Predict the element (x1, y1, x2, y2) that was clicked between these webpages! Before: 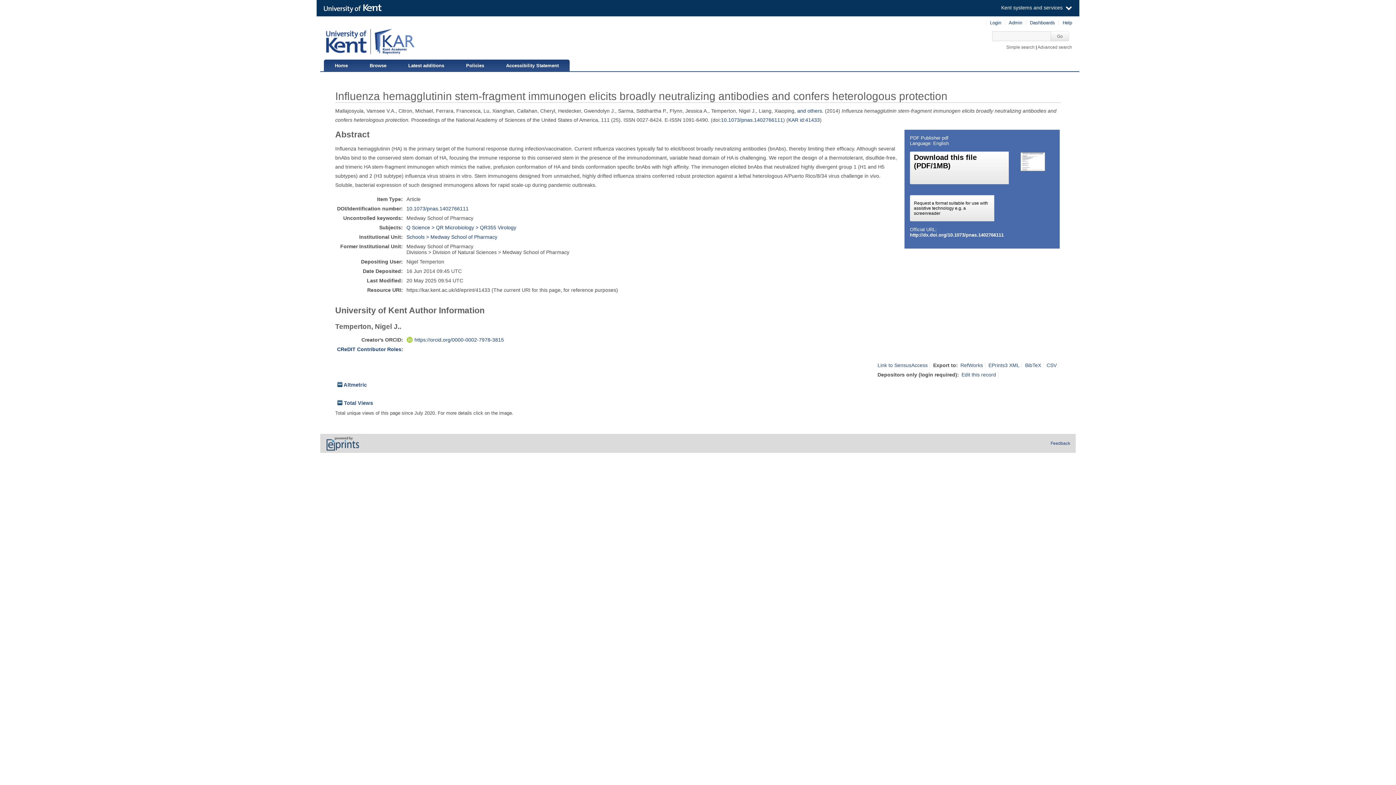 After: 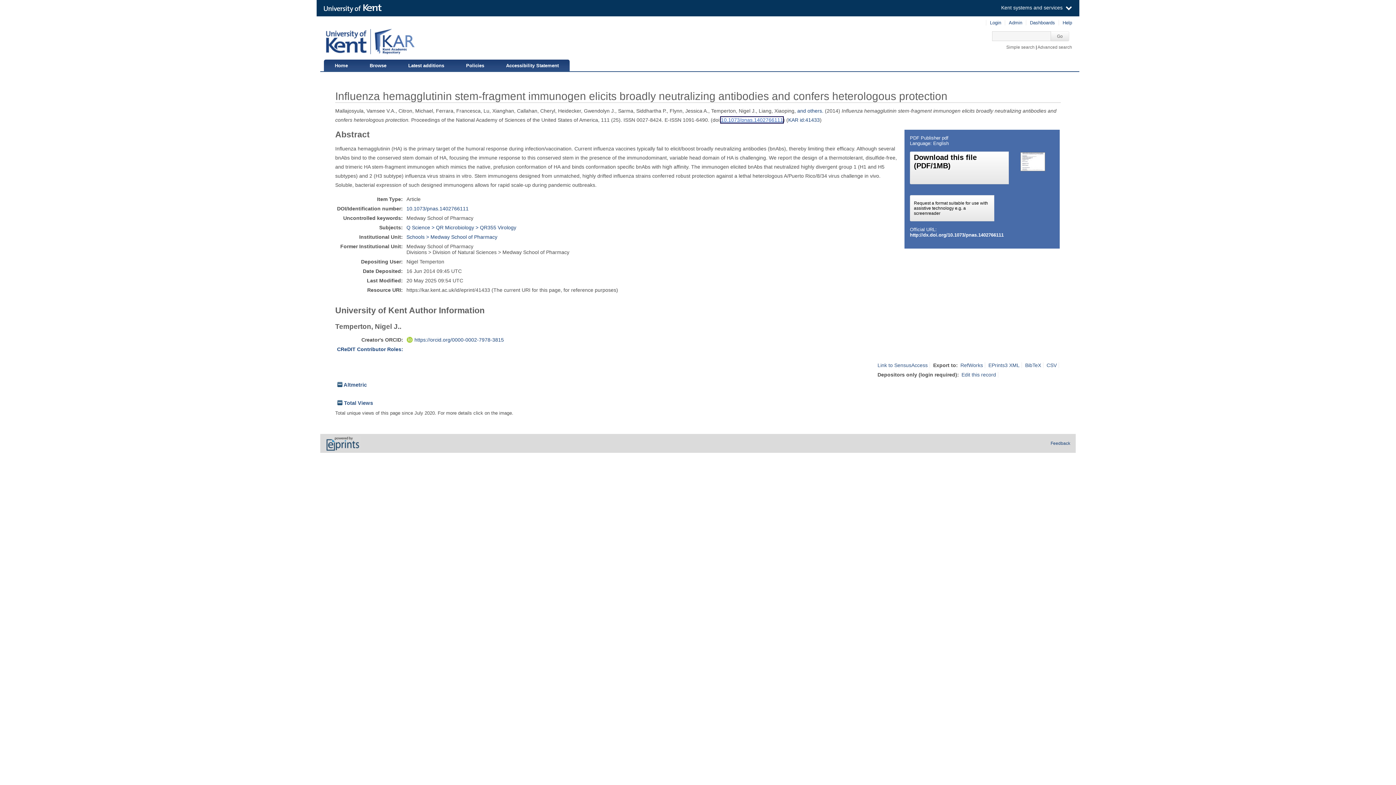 Action: label: 10.1073/pnas.1402766111 bbox: (721, 117, 783, 122)